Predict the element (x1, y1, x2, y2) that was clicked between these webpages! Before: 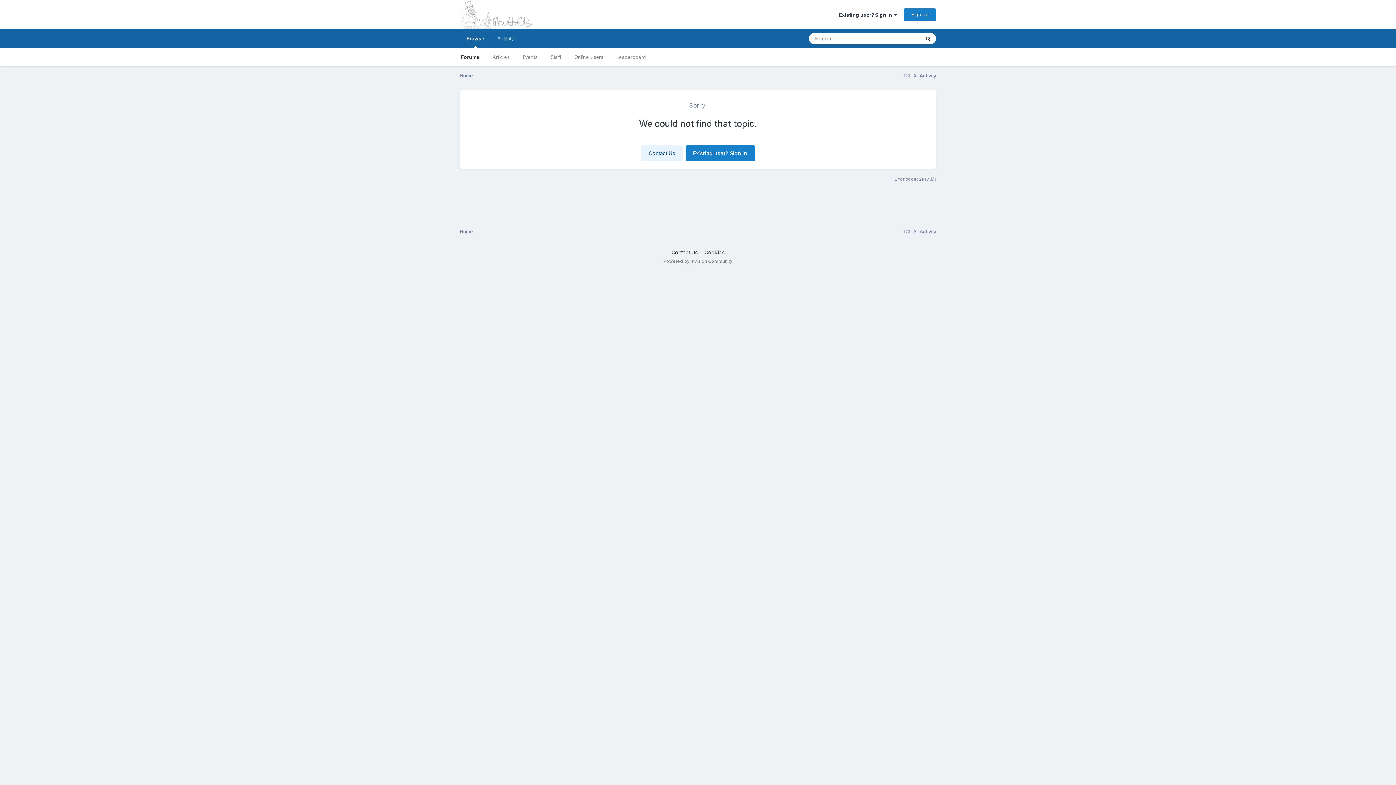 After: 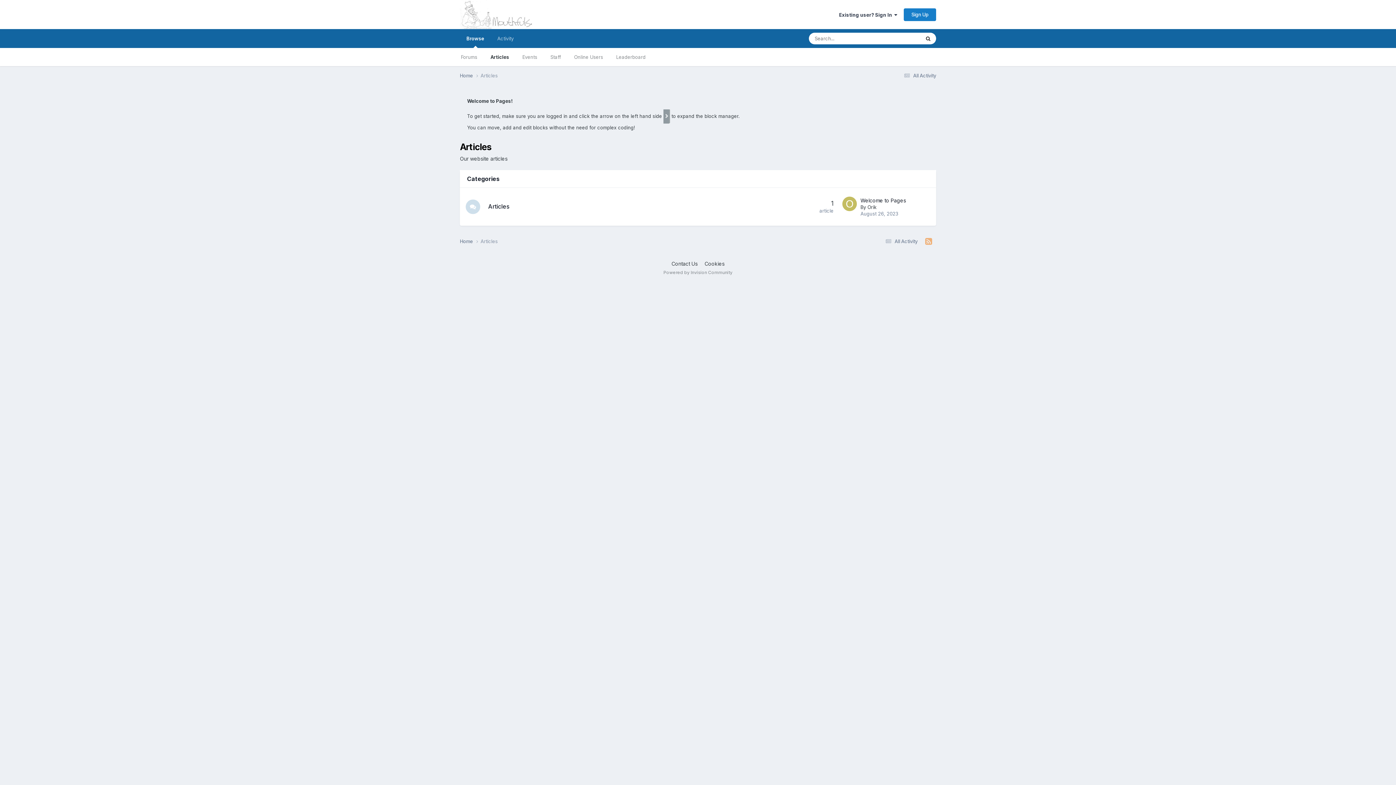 Action: label: Articles bbox: (486, 48, 516, 66)